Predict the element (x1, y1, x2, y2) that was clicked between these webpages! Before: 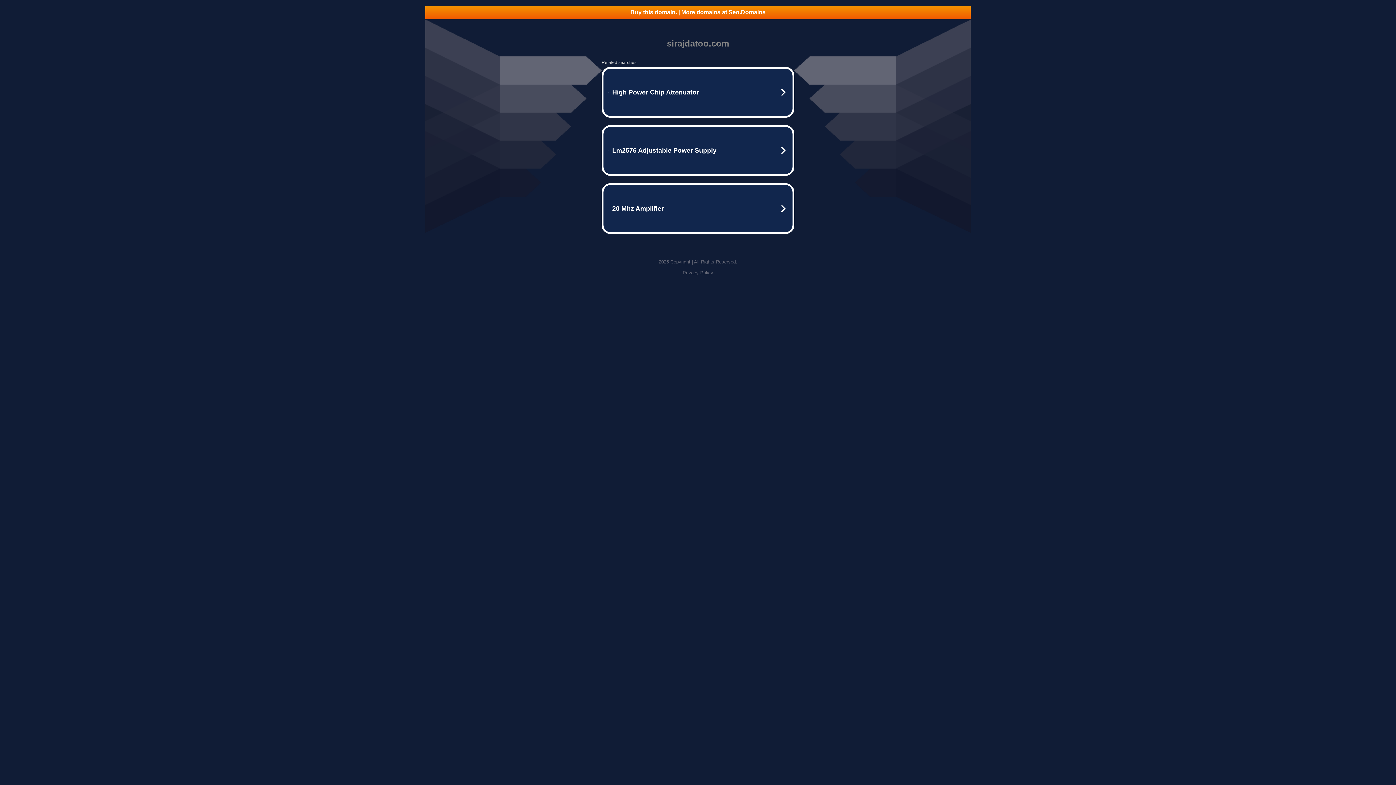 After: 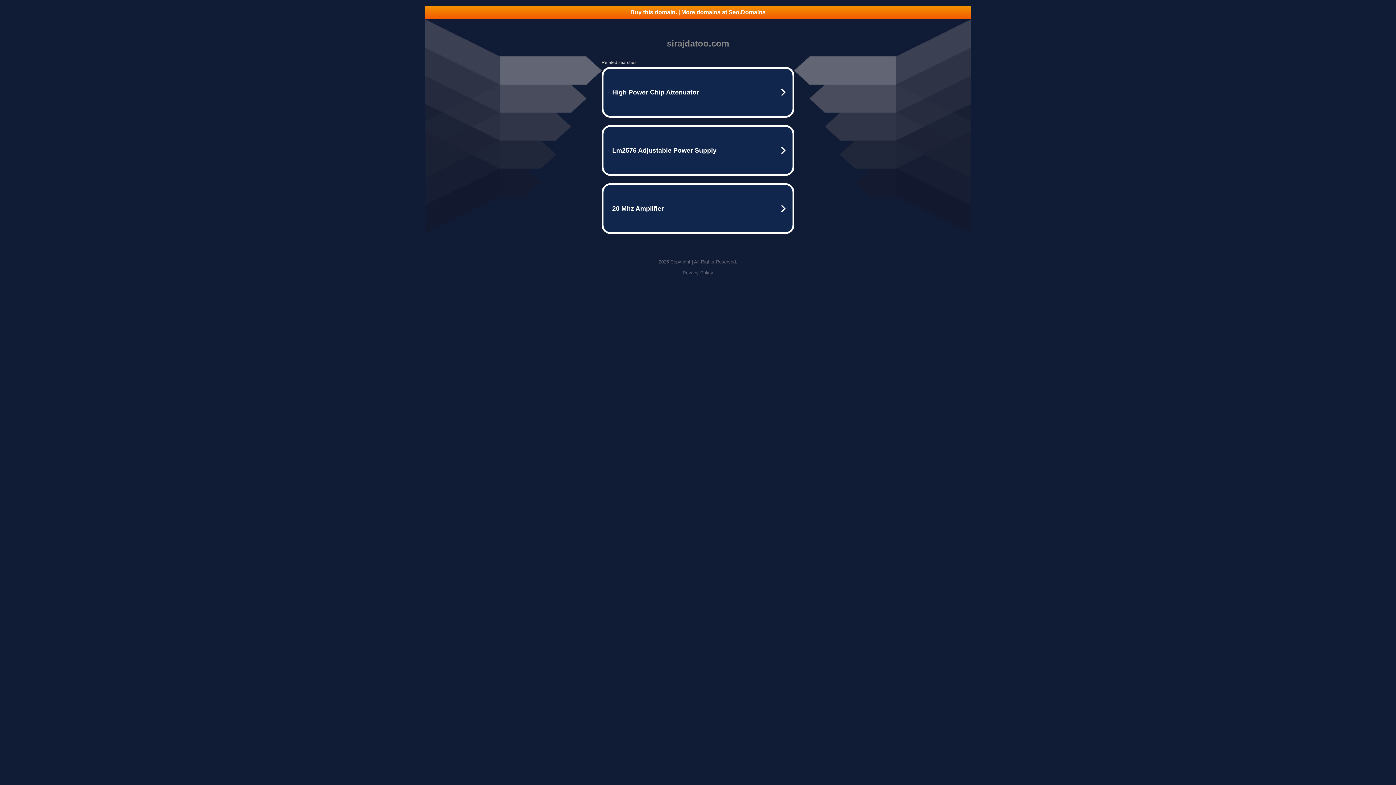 Action: label: Privacy Policy bbox: (682, 270, 713, 275)